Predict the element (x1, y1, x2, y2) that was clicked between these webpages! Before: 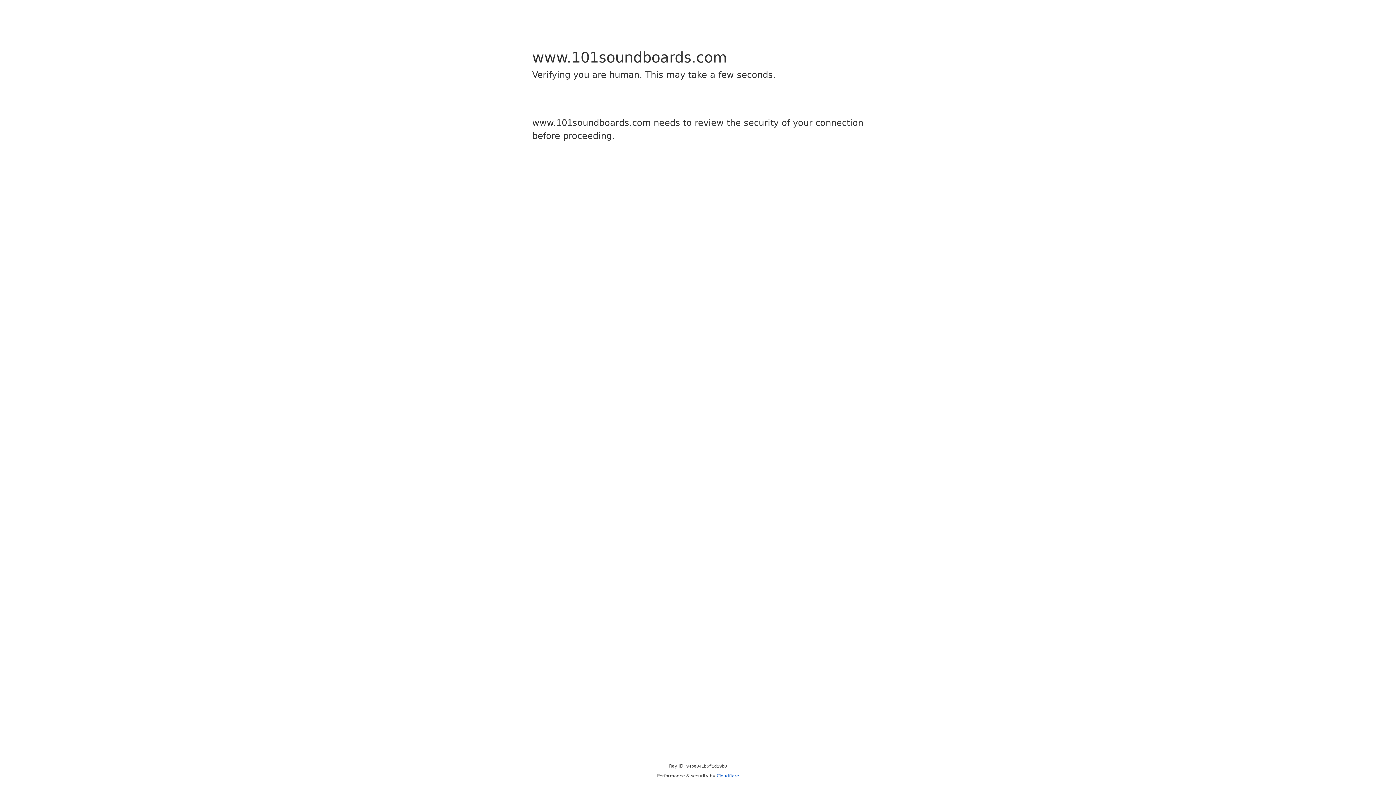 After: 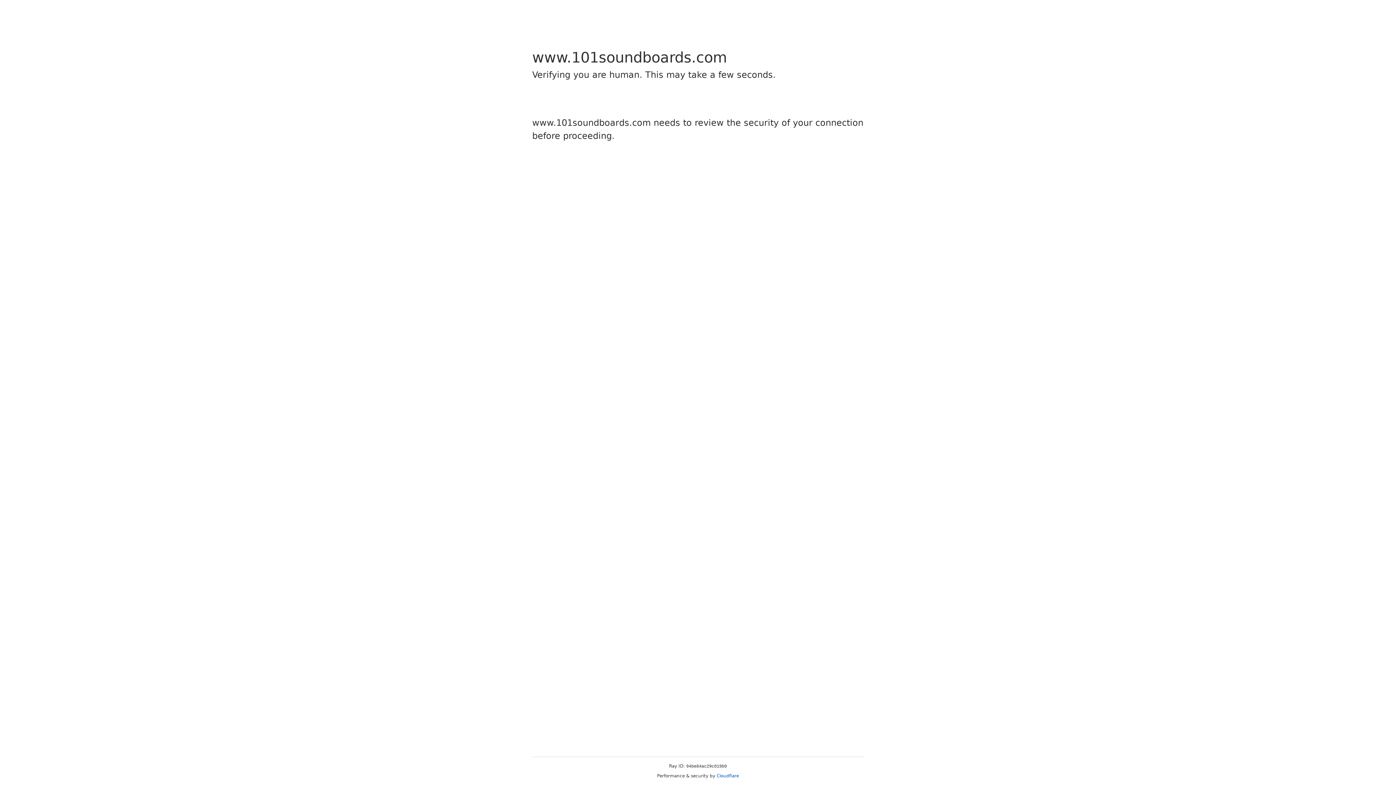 Action: label: Cloudflare bbox: (716, 773, 739, 778)